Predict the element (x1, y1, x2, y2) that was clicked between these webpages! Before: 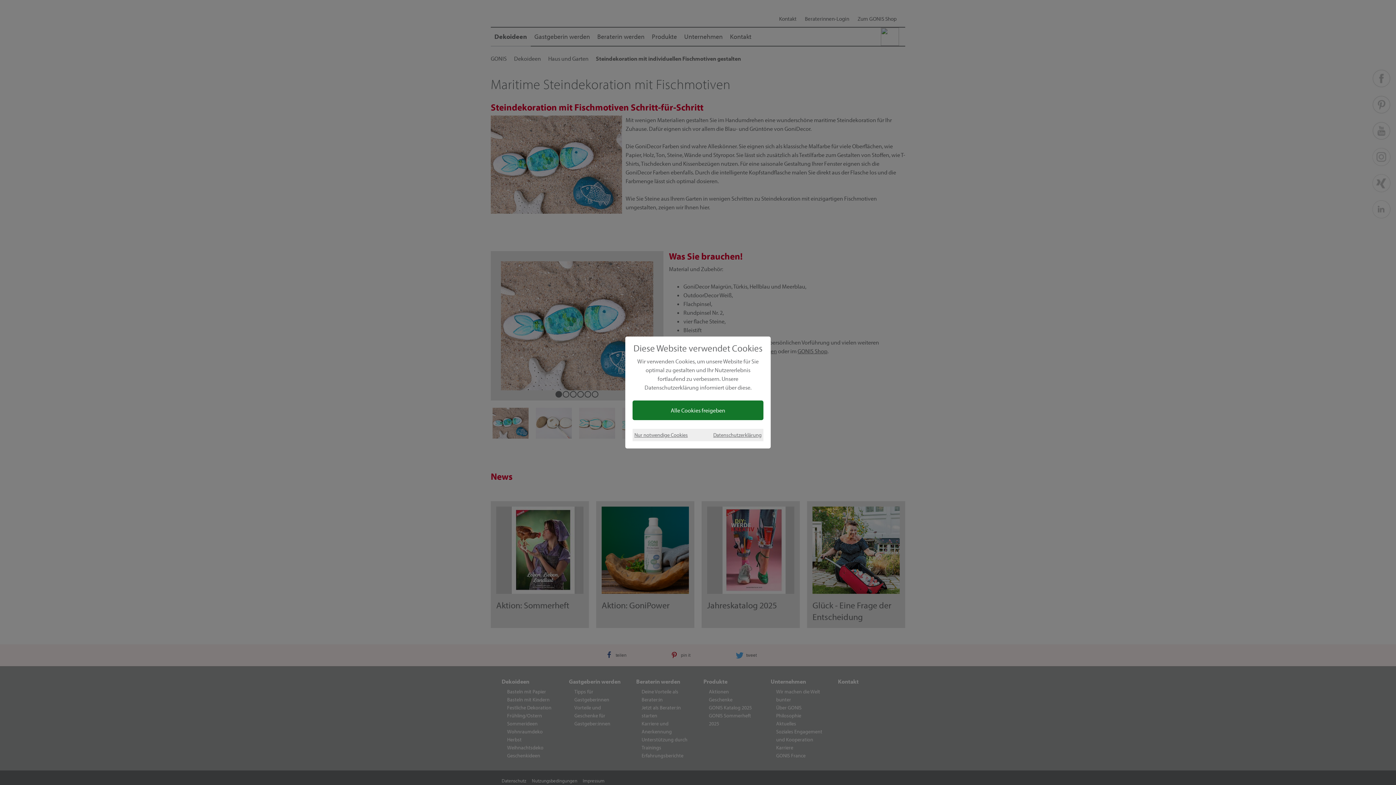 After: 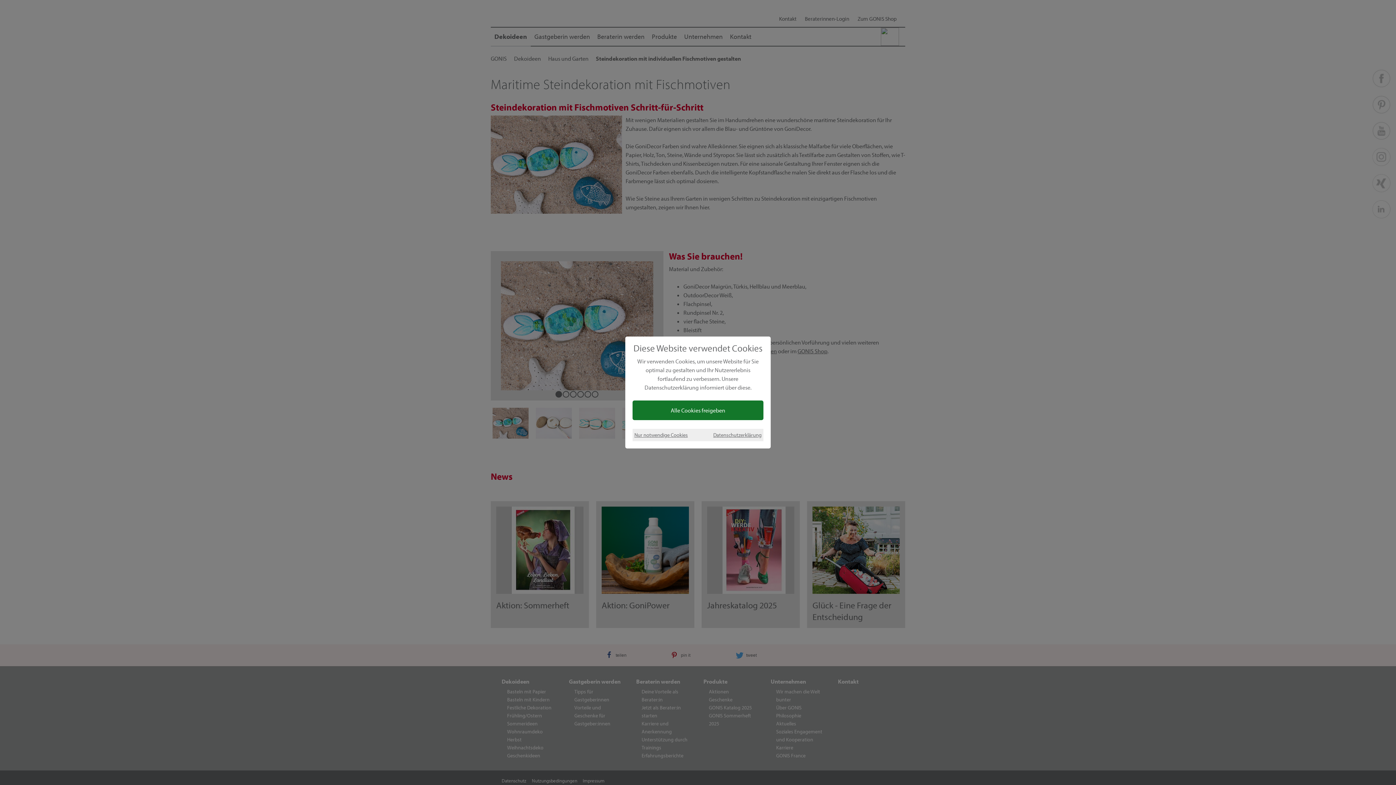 Action: bbox: (713, 430, 761, 439) label: Datenschutzerklärung